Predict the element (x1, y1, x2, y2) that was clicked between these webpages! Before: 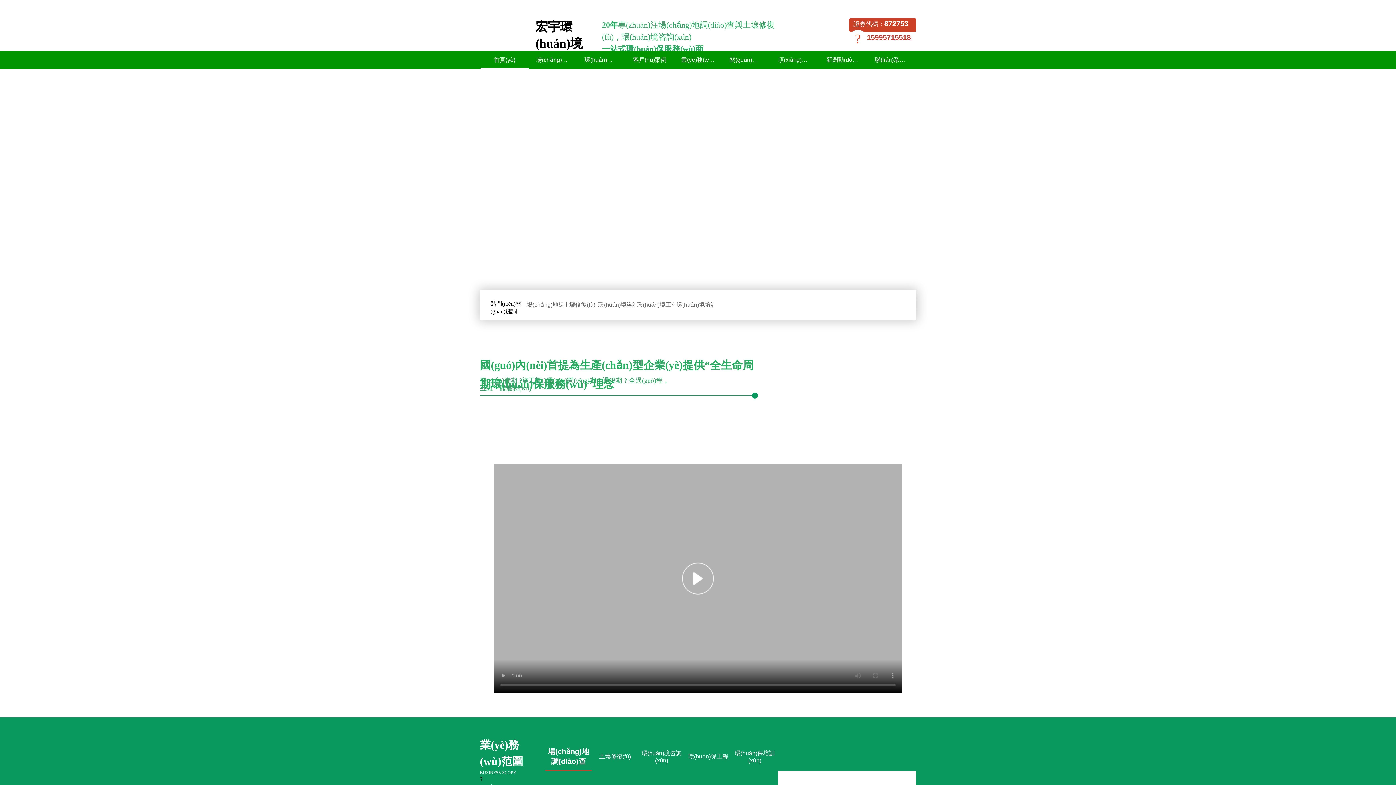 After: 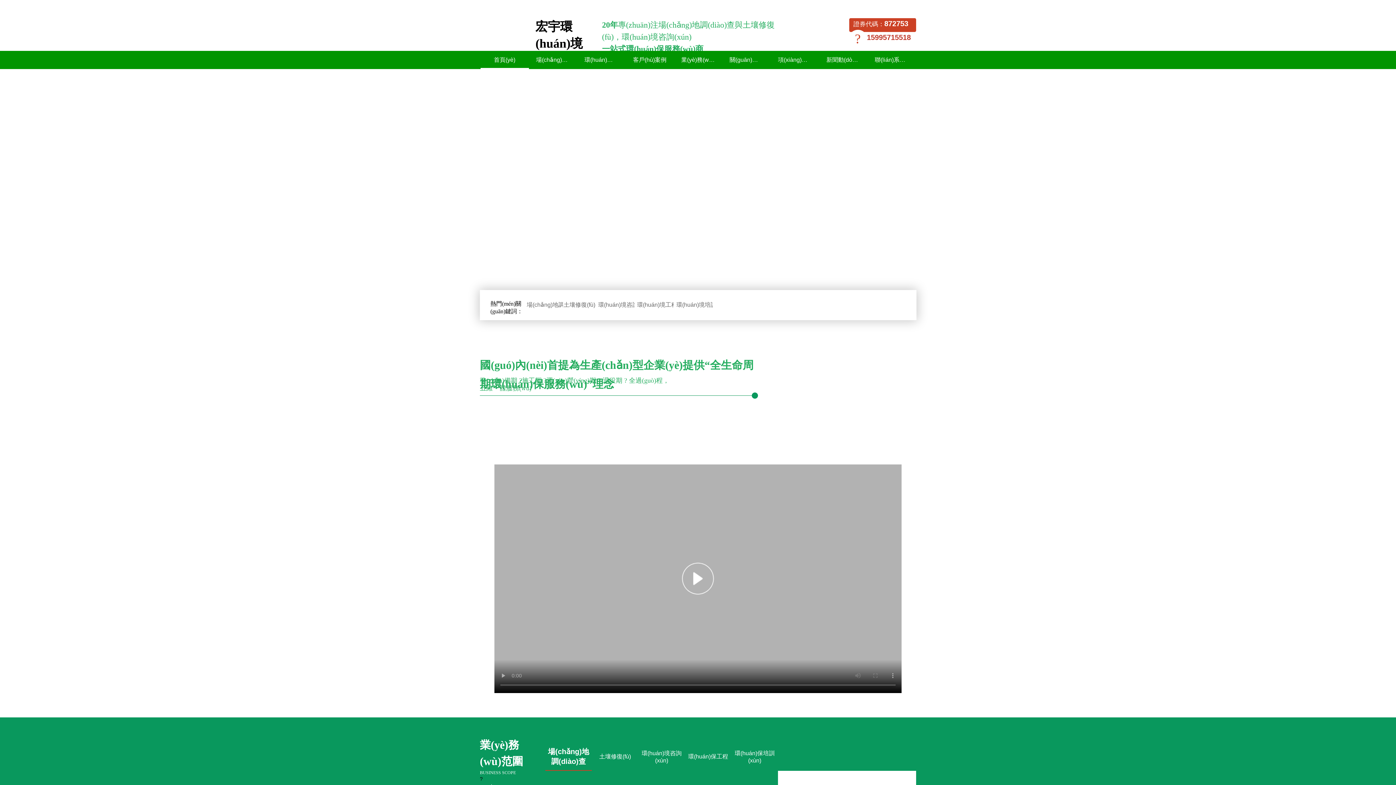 Action: label: 生物堆 bbox: (1234, 152, 1290, 168)